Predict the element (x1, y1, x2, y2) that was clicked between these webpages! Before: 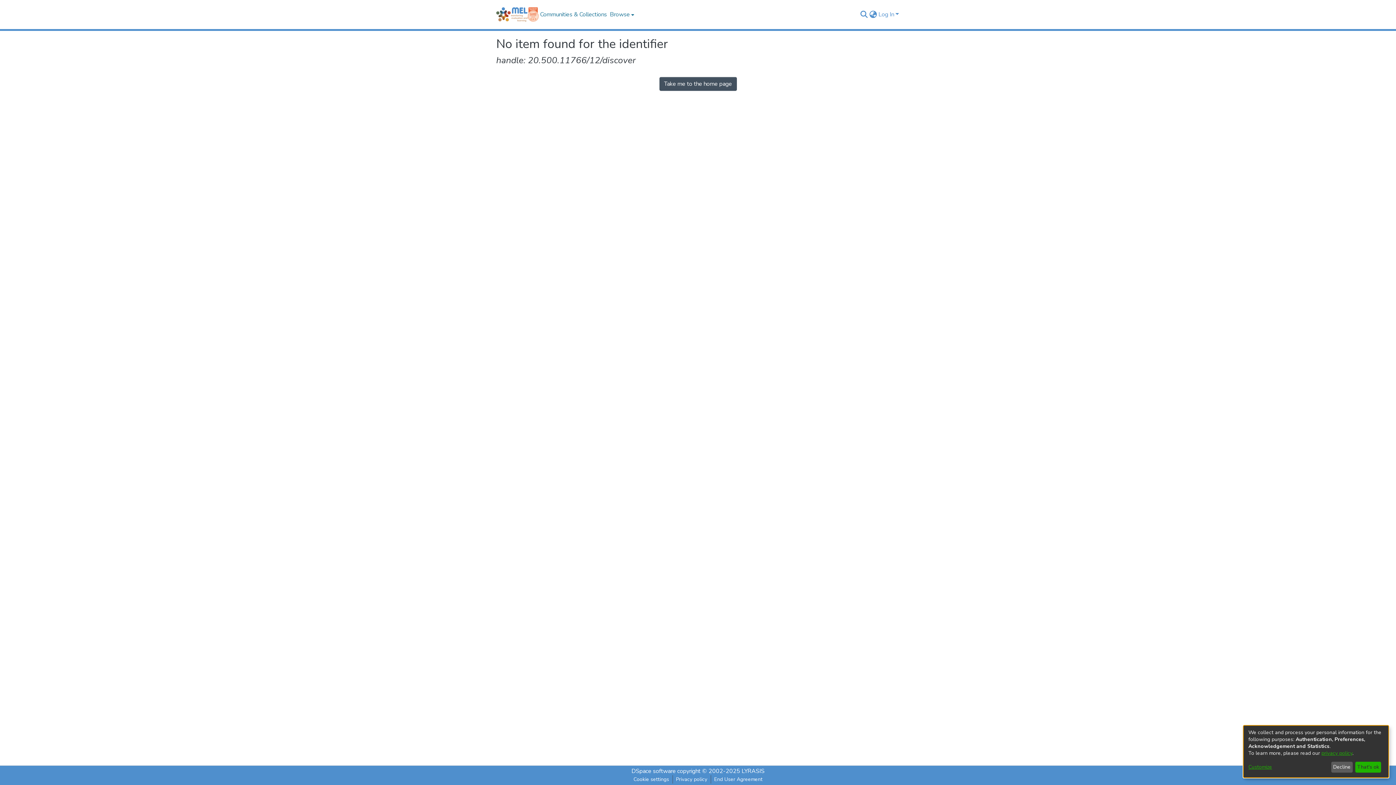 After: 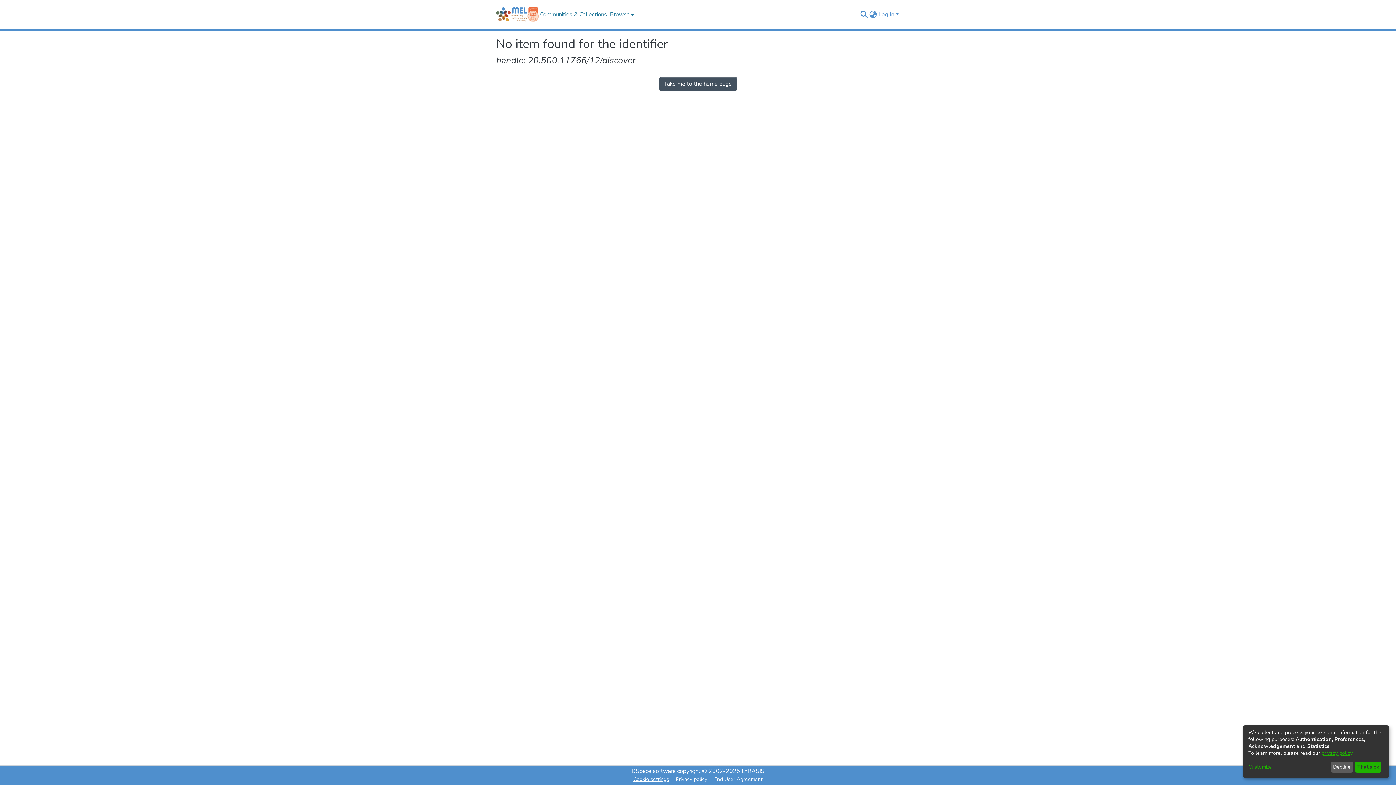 Action: bbox: (630, 775, 672, 784) label: Cookie settings